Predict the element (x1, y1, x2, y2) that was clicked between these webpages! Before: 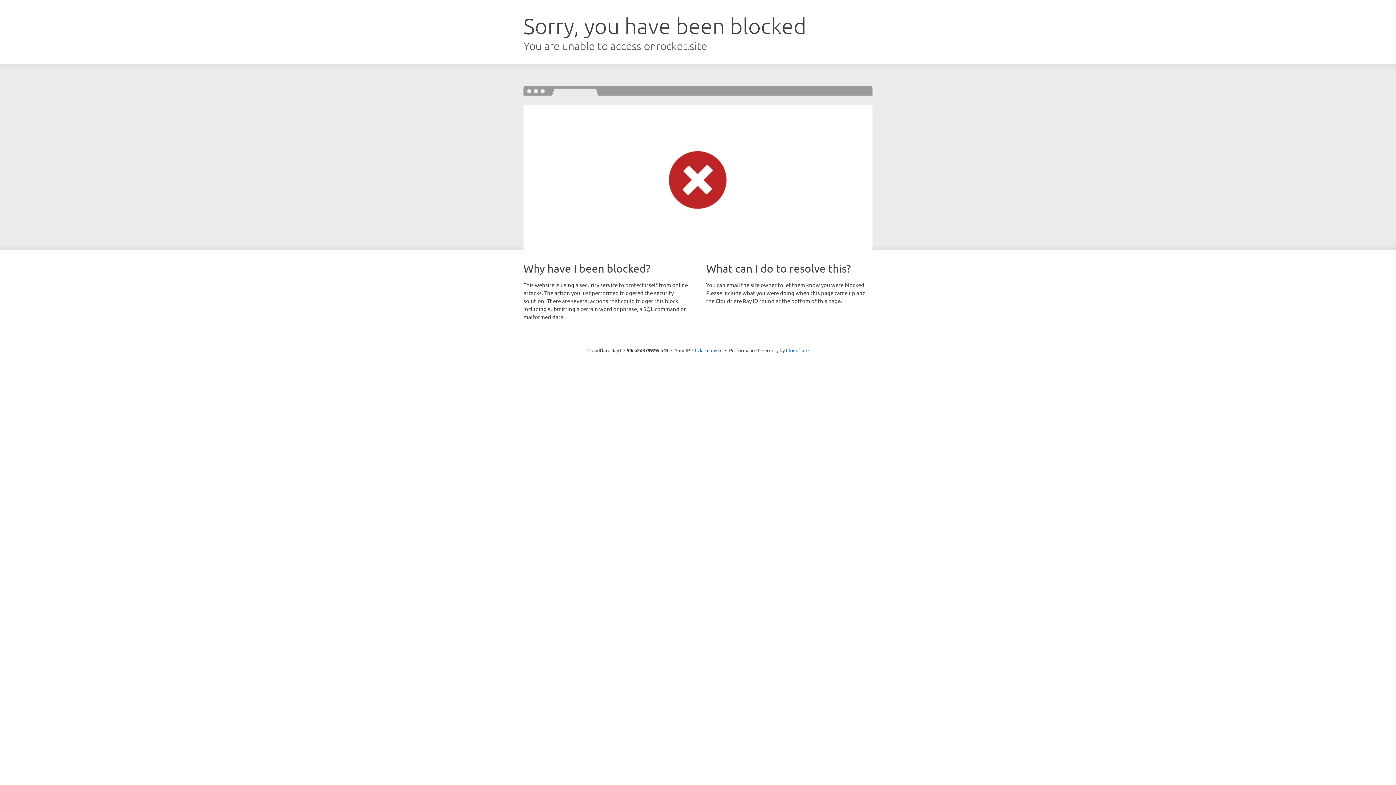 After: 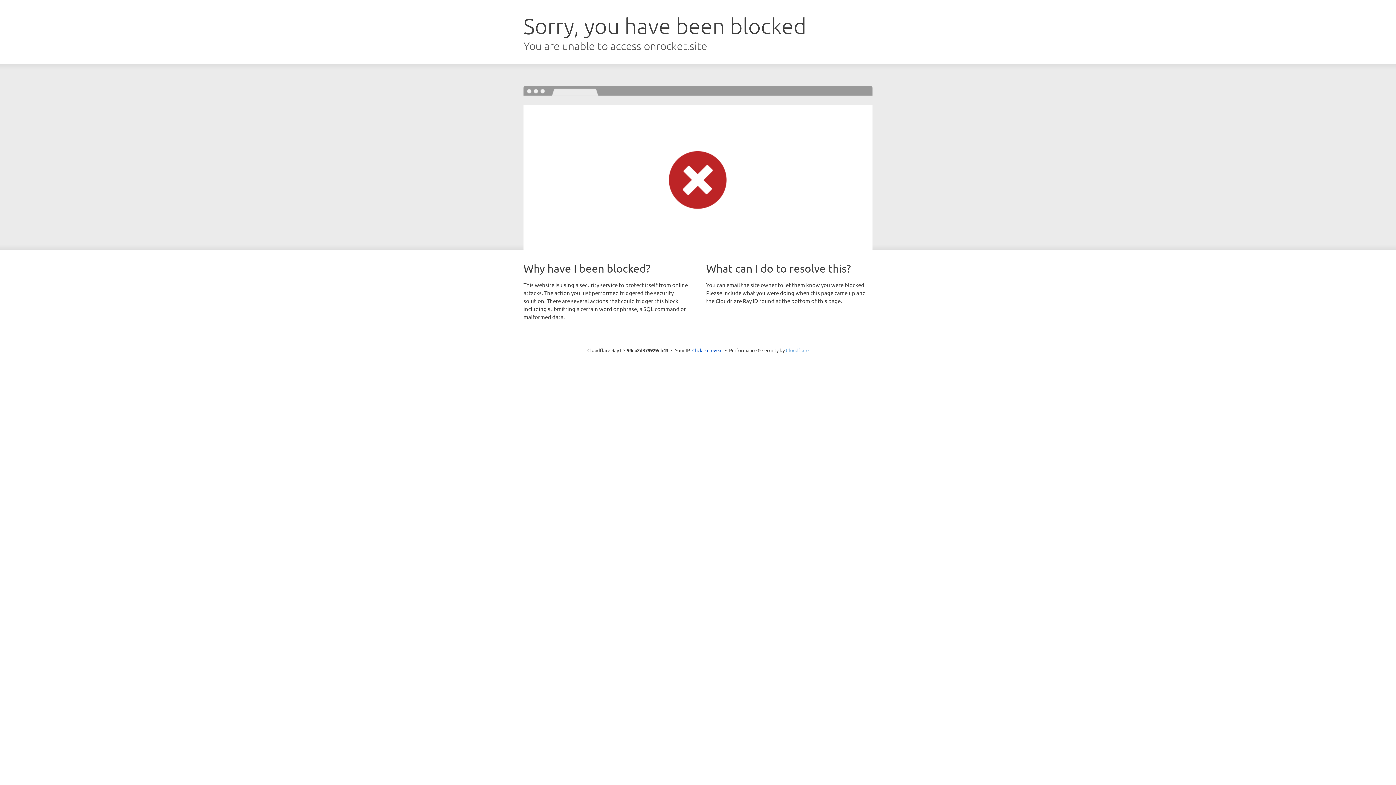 Action: label: Cloudflare bbox: (786, 347, 808, 353)